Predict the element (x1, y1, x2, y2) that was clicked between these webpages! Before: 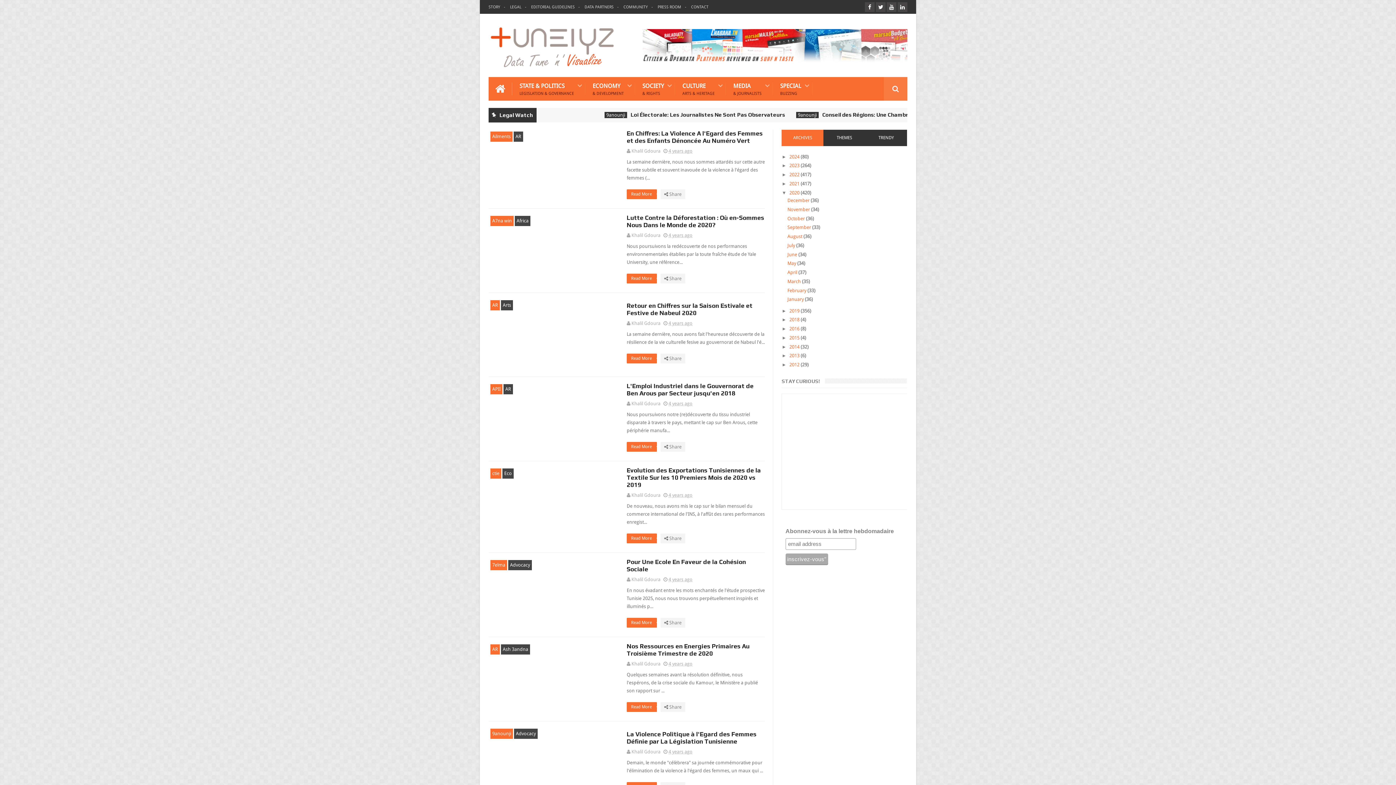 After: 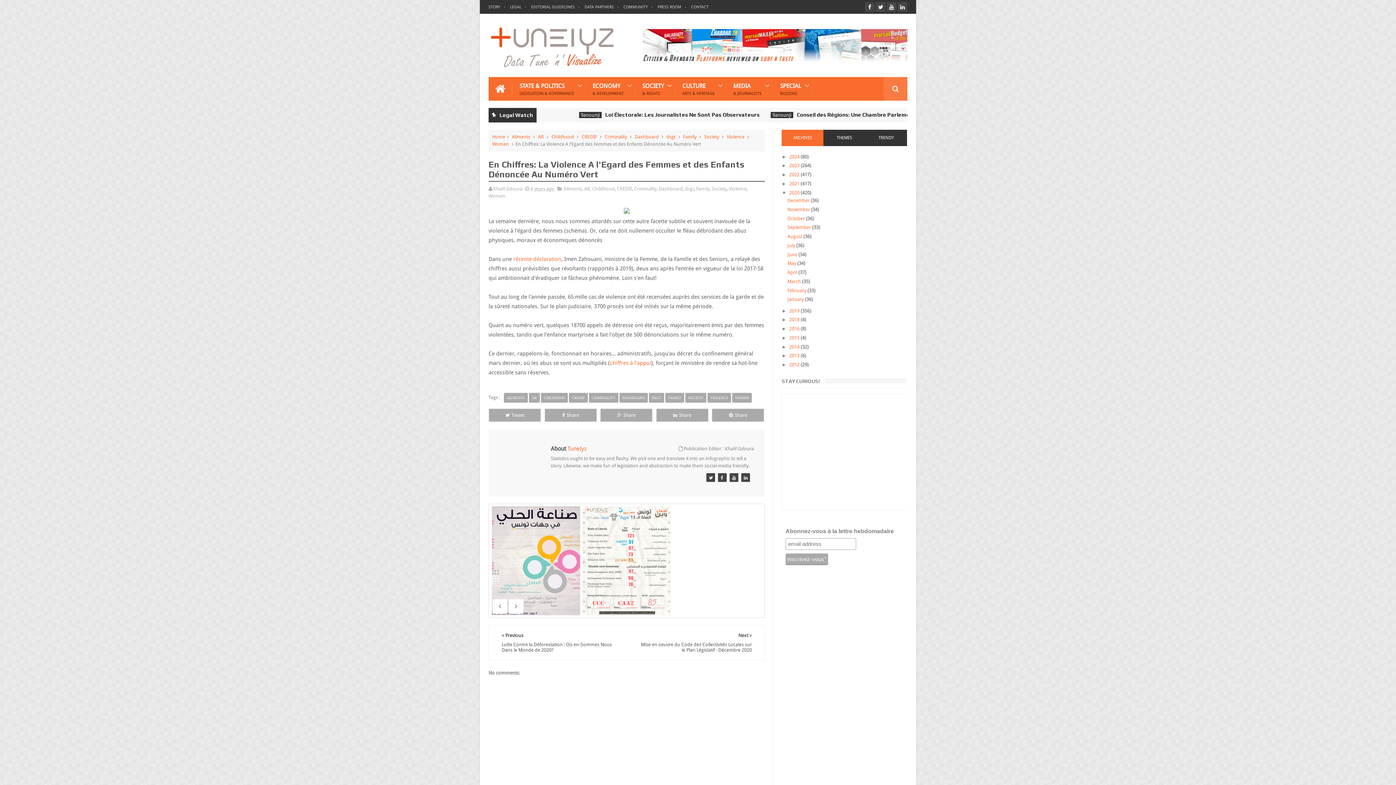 Action: bbox: (626, 129, 762, 144) label: En Chiffres: La Violence A l'Egard des Femmes et des Enfants Dénoncée Au Numéro Vert